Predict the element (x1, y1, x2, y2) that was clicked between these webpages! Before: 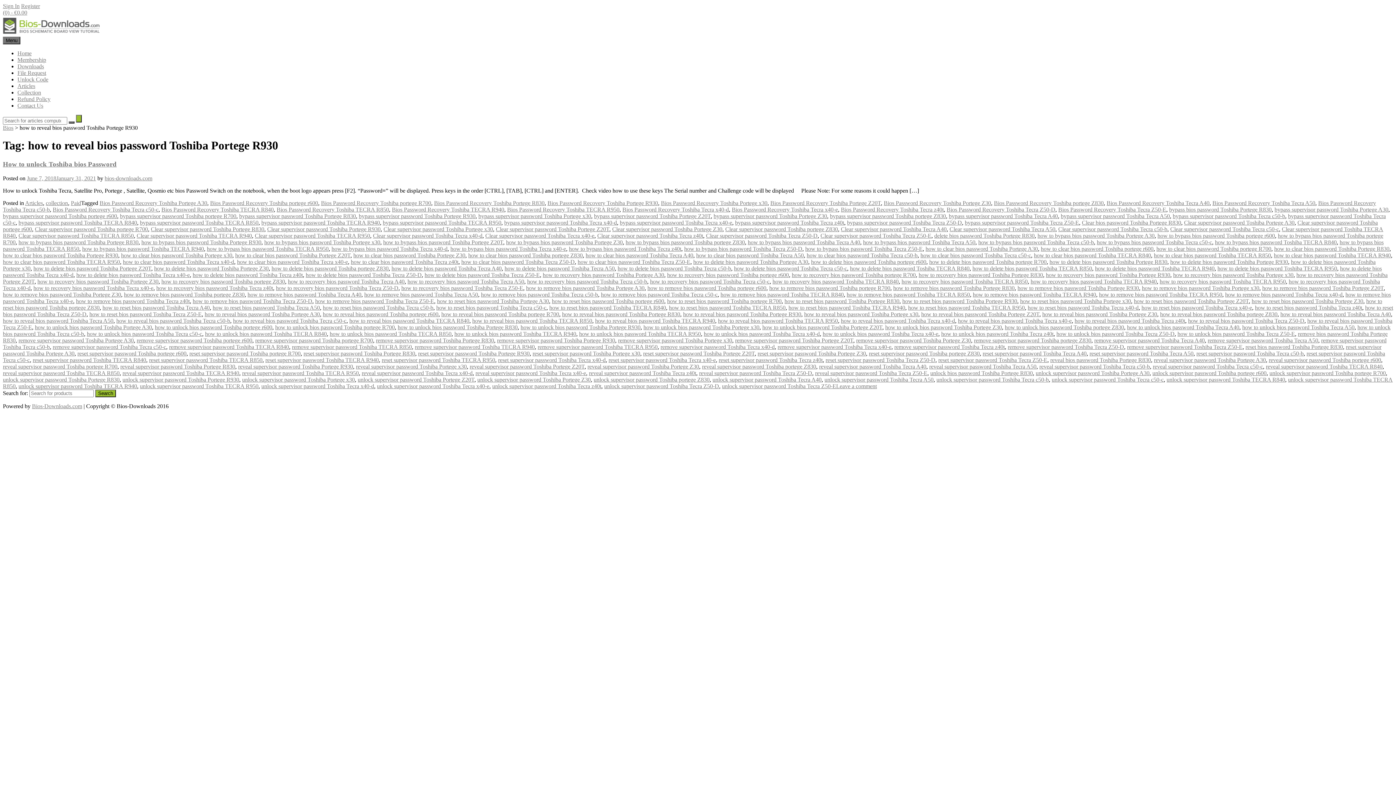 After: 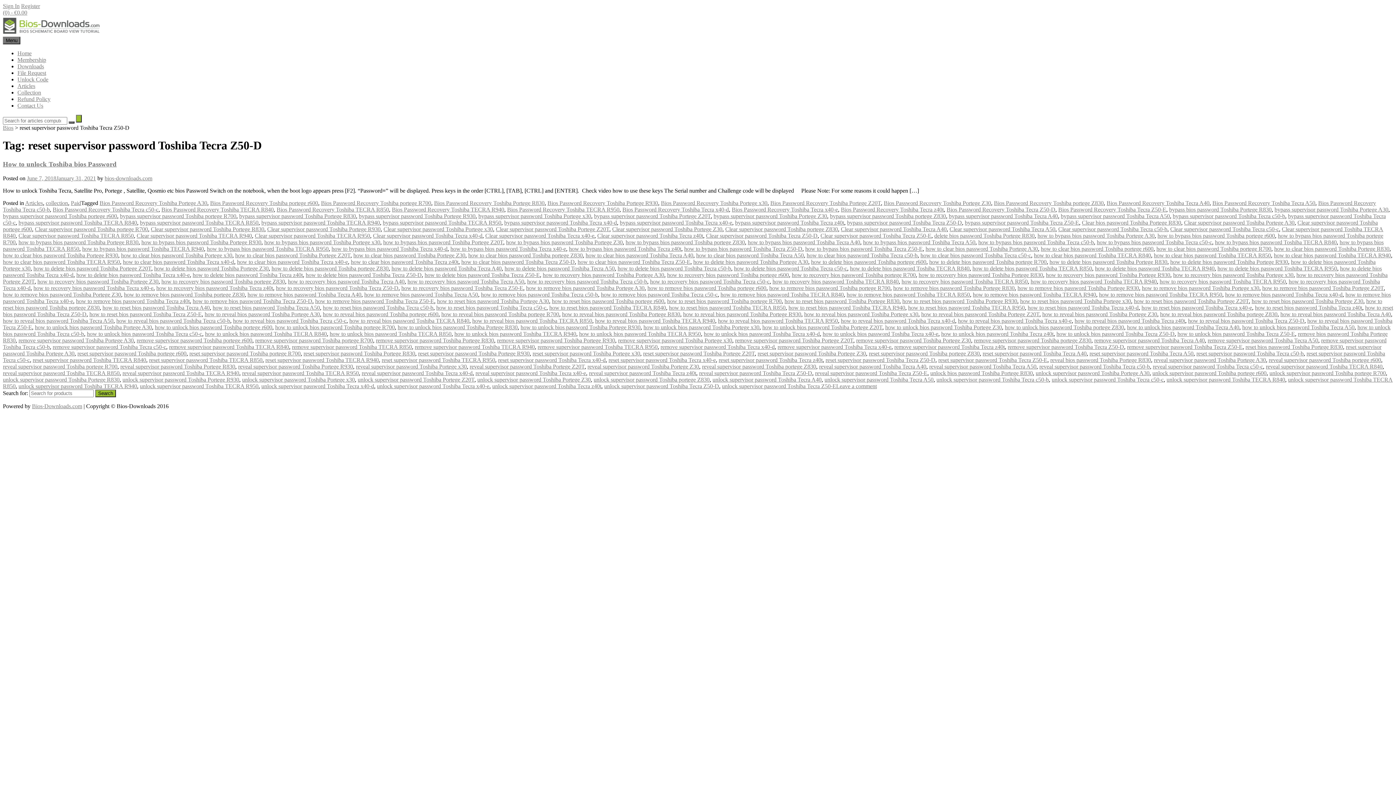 Action: label: reset supervisor password Toshiba Tecra Z50-D bbox: (825, 356, 935, 363)